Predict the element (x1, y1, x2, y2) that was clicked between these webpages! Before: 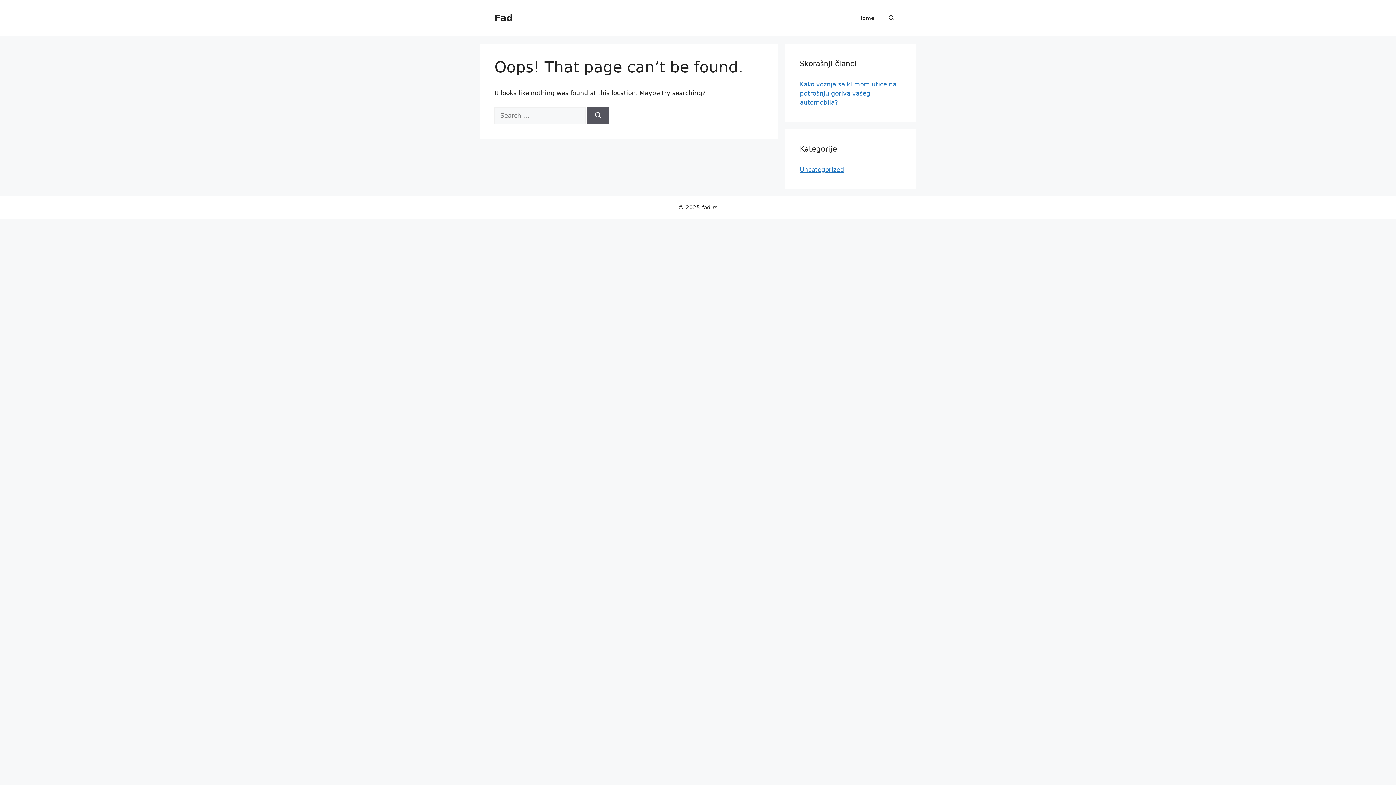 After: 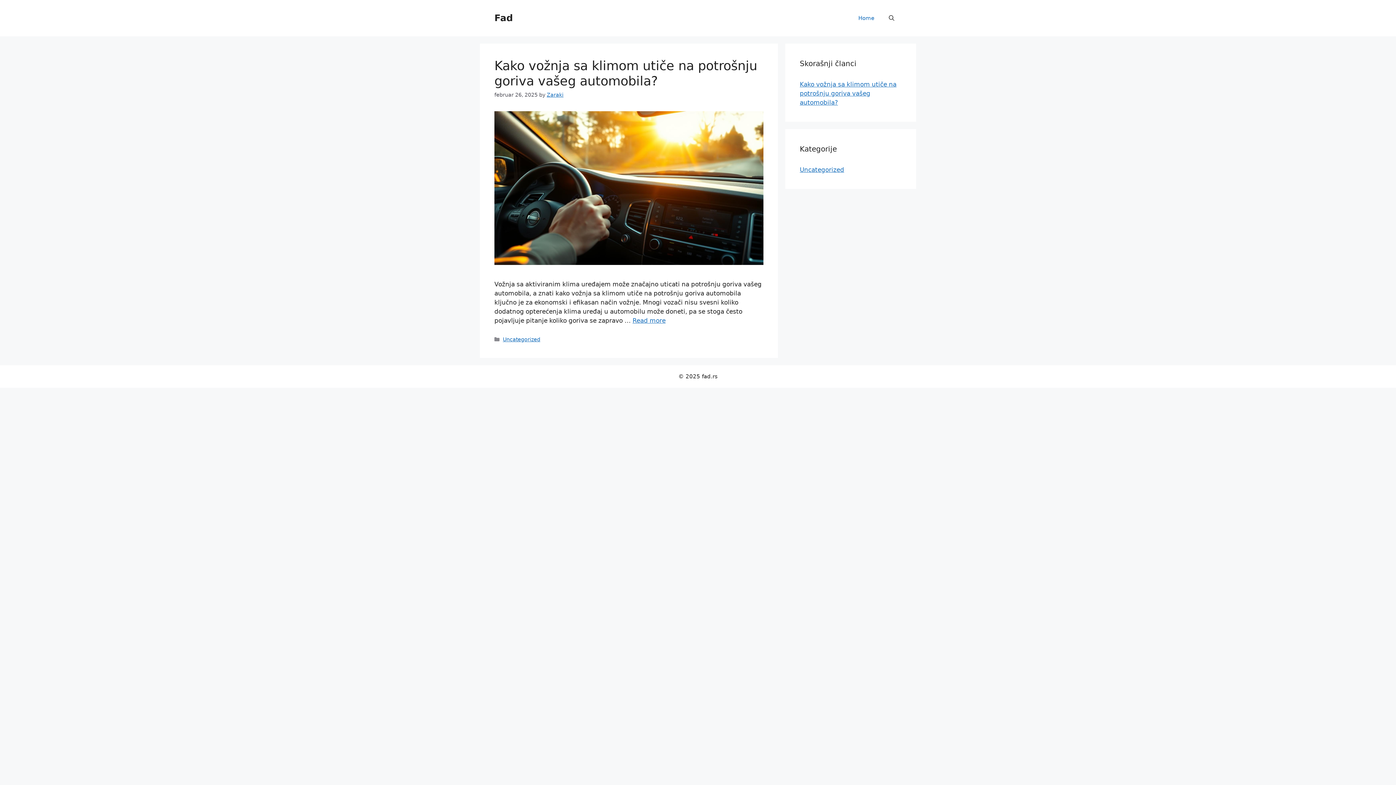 Action: bbox: (494, 12, 513, 23) label: Fad